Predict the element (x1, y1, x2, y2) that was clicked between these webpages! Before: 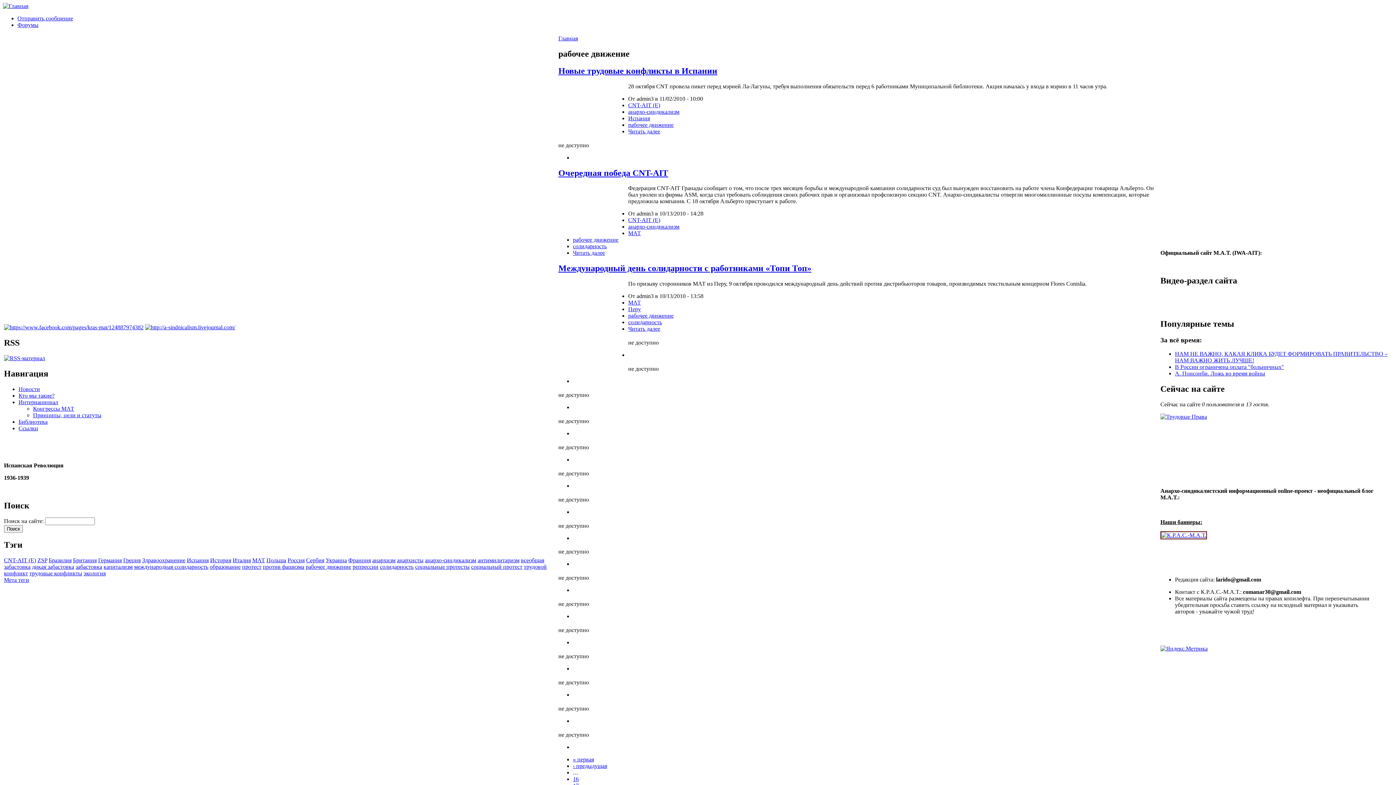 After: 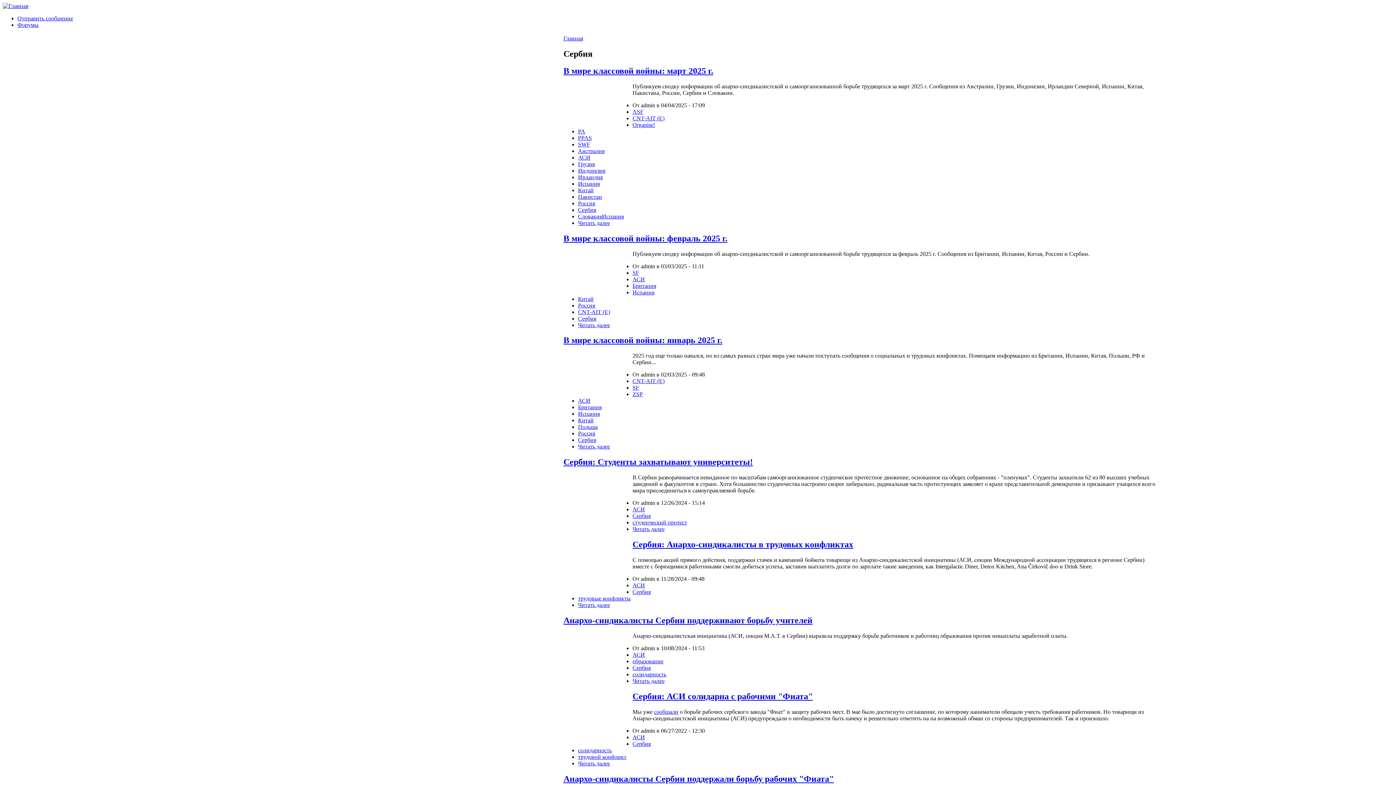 Action: bbox: (306, 557, 324, 563) label: Сербия